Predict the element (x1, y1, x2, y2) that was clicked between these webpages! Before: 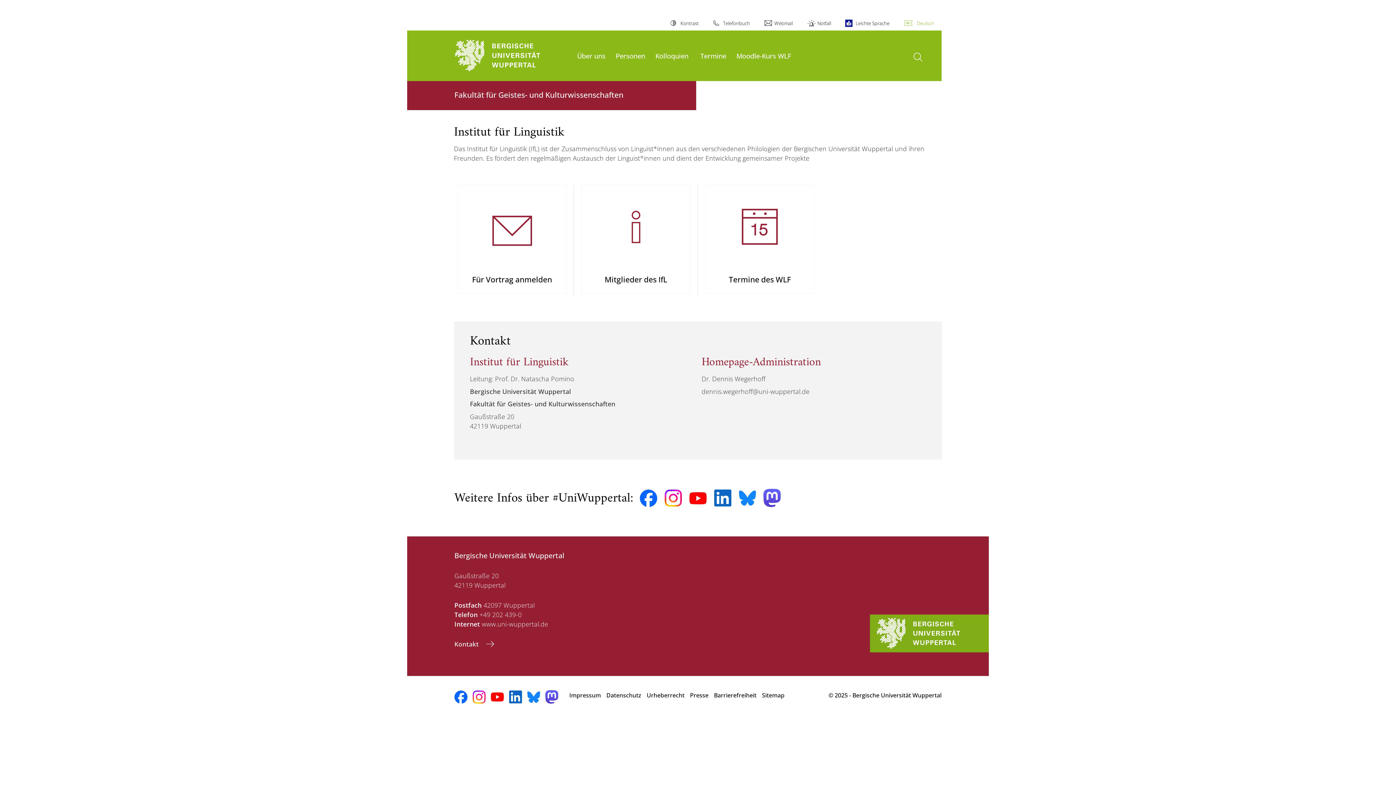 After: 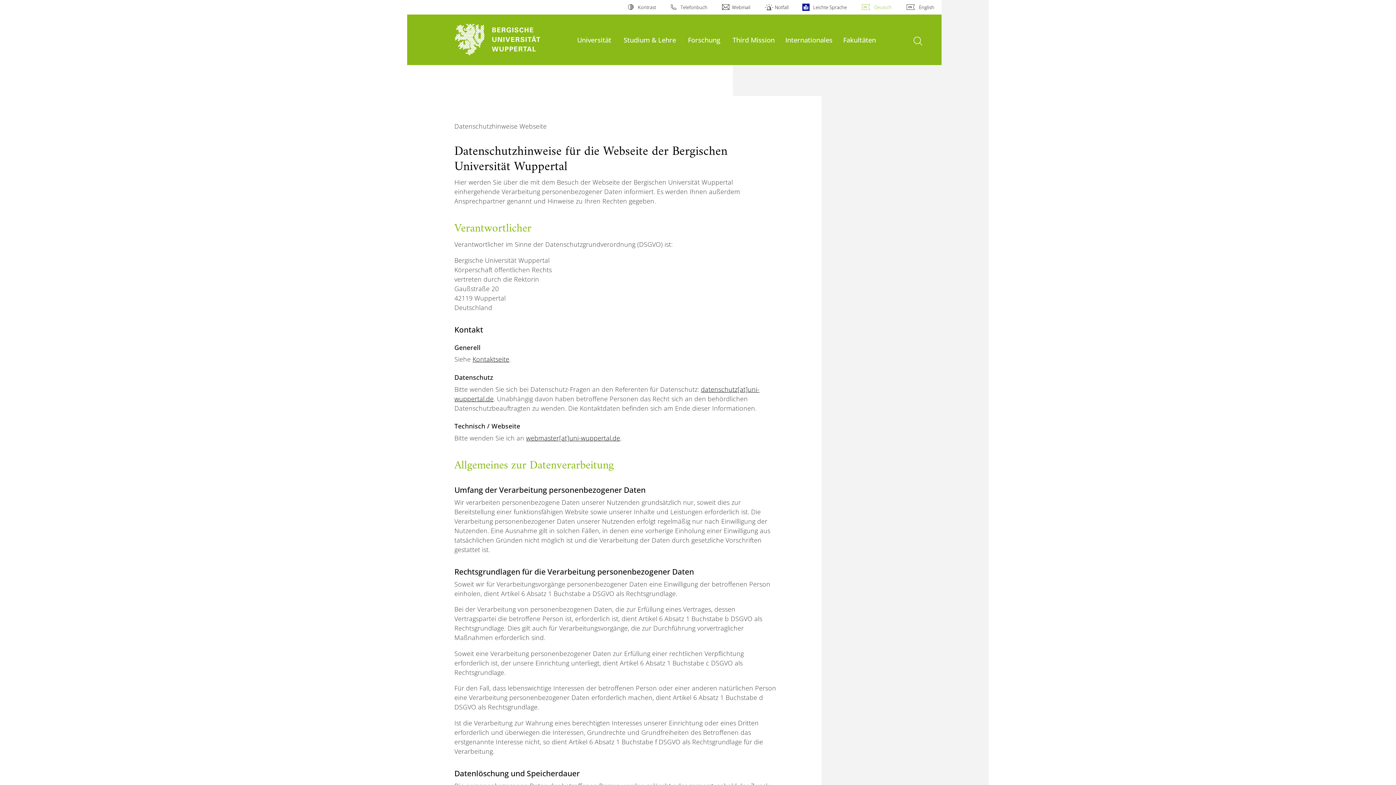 Action: bbox: (606, 688, 641, 703) label: Datenschutz